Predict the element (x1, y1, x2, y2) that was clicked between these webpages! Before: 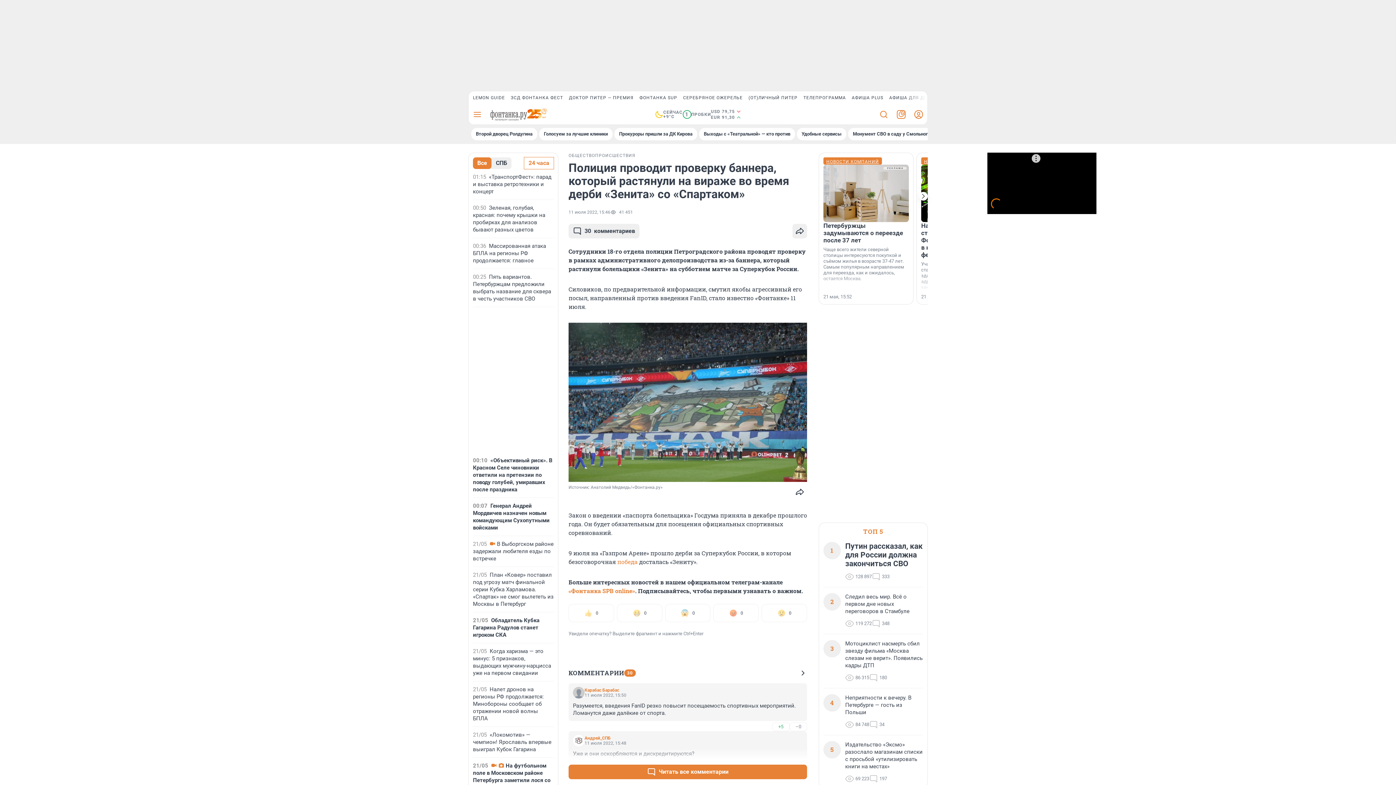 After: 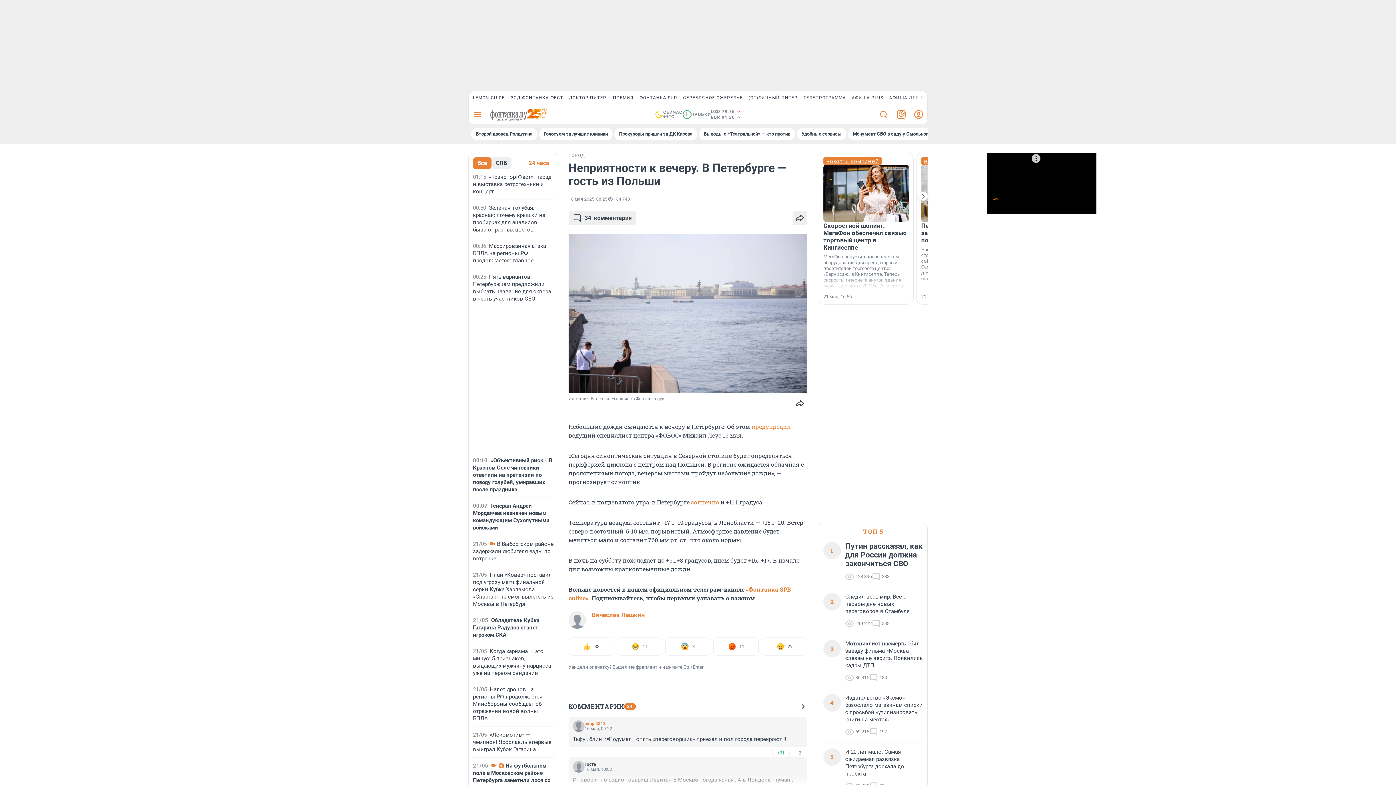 Action: bbox: (845, 694, 923, 716) label: Неприятности к вечеру. В Петербурге — гость из Польши